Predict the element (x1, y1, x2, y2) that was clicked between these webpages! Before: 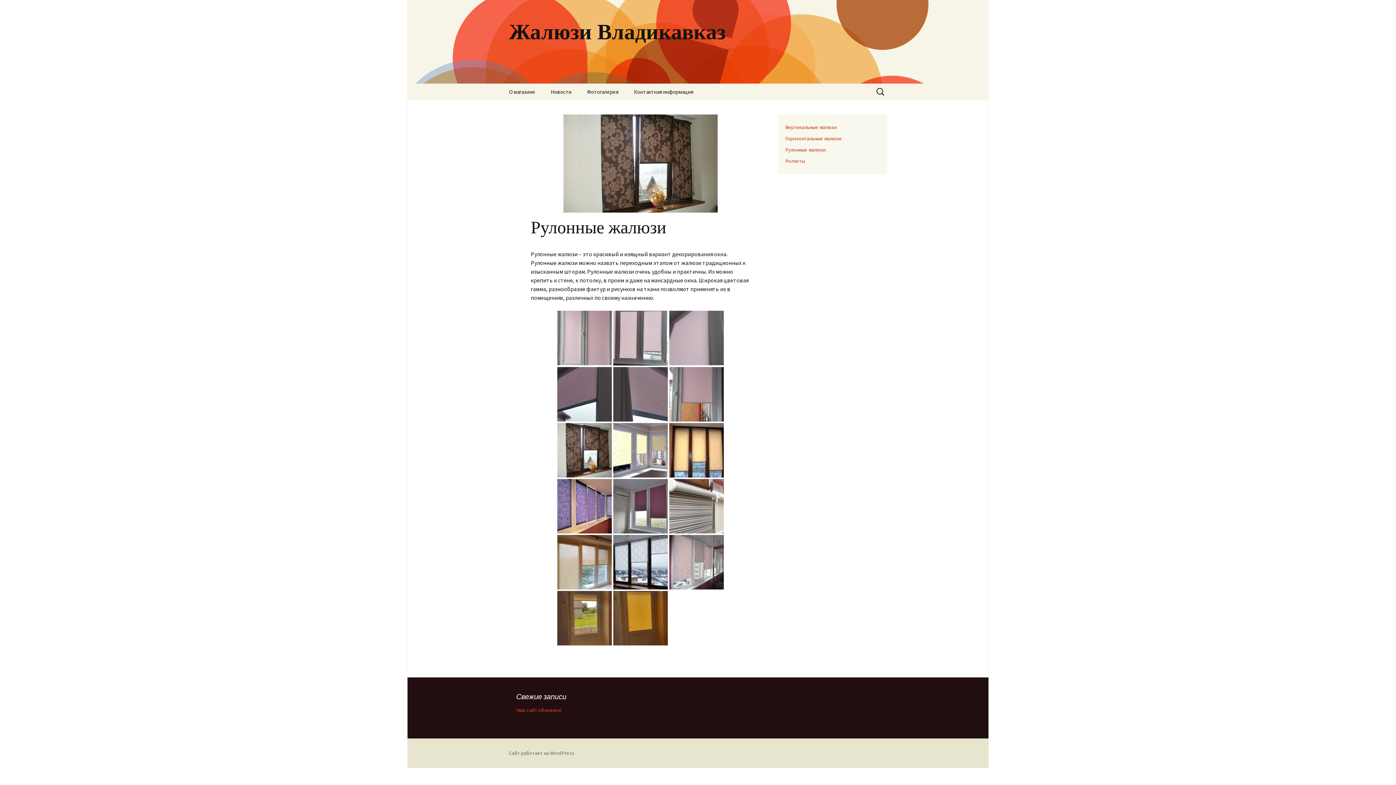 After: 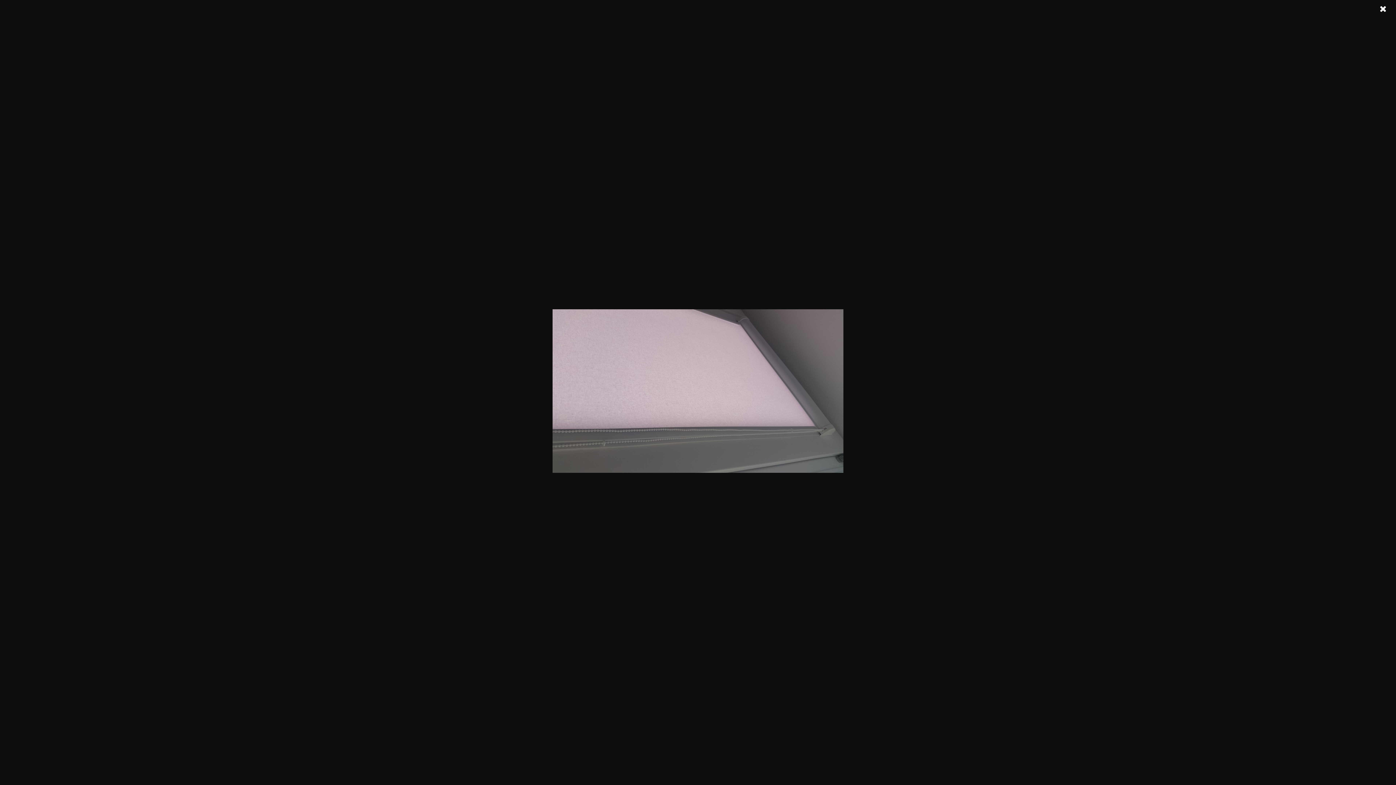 Action: bbox: (669, 333, 724, 341)